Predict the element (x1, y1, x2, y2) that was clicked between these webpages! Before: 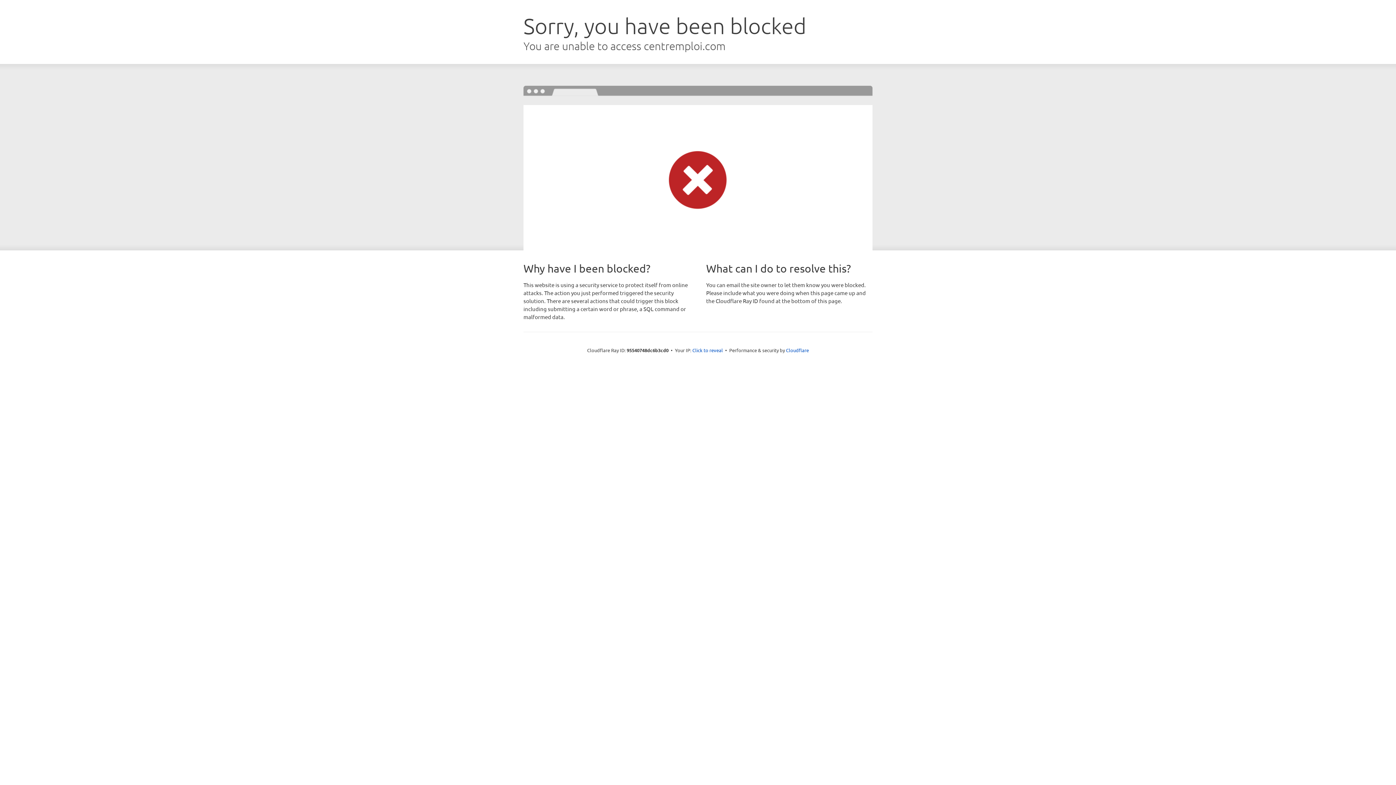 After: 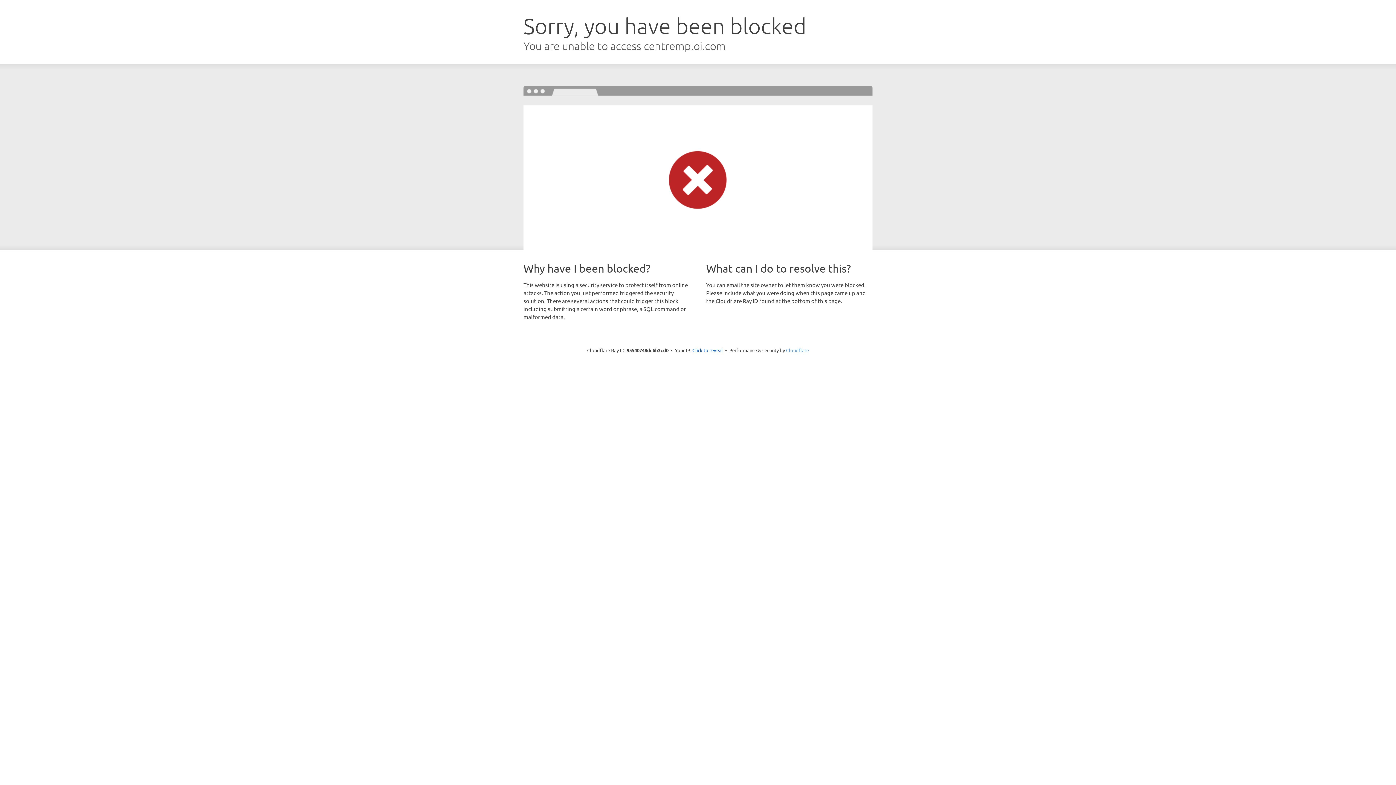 Action: bbox: (786, 347, 809, 353) label: Cloudflare